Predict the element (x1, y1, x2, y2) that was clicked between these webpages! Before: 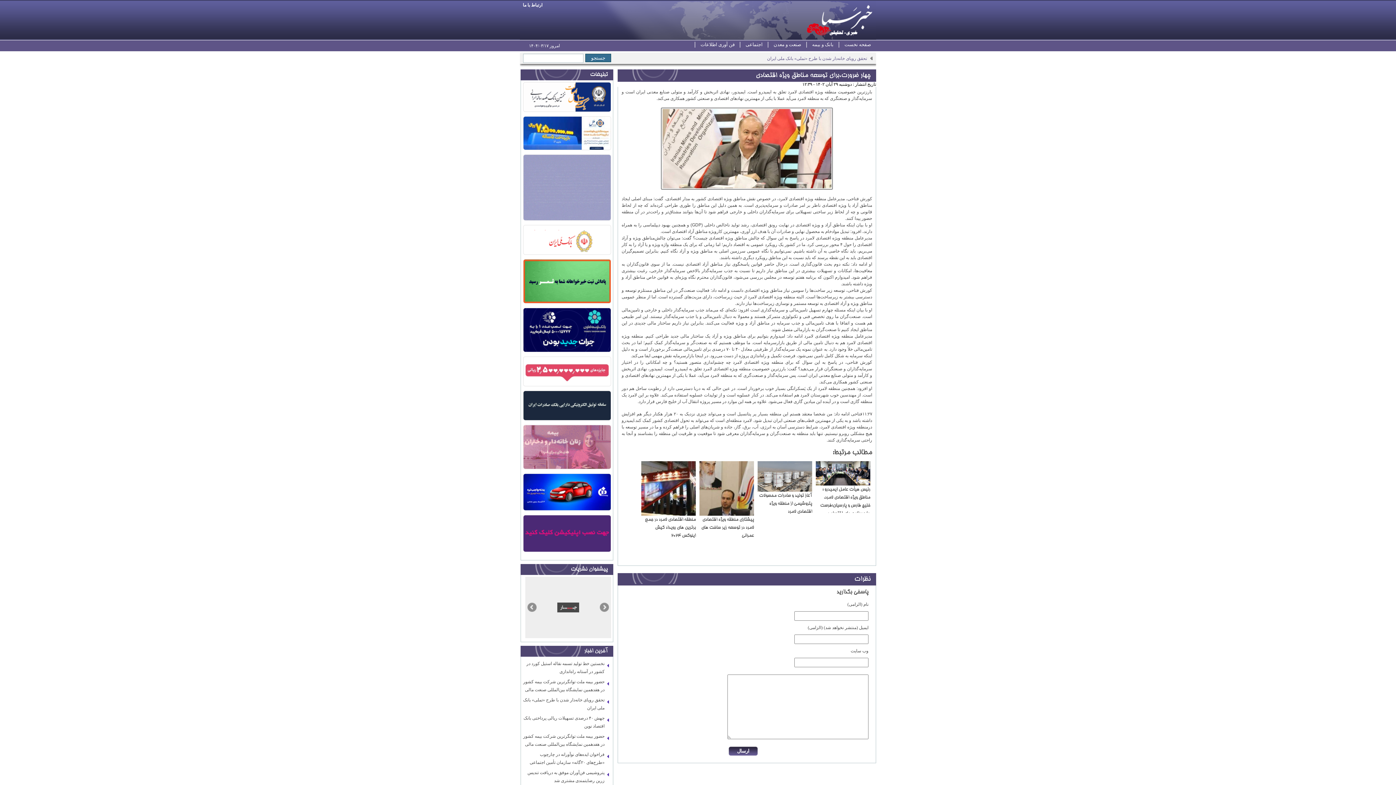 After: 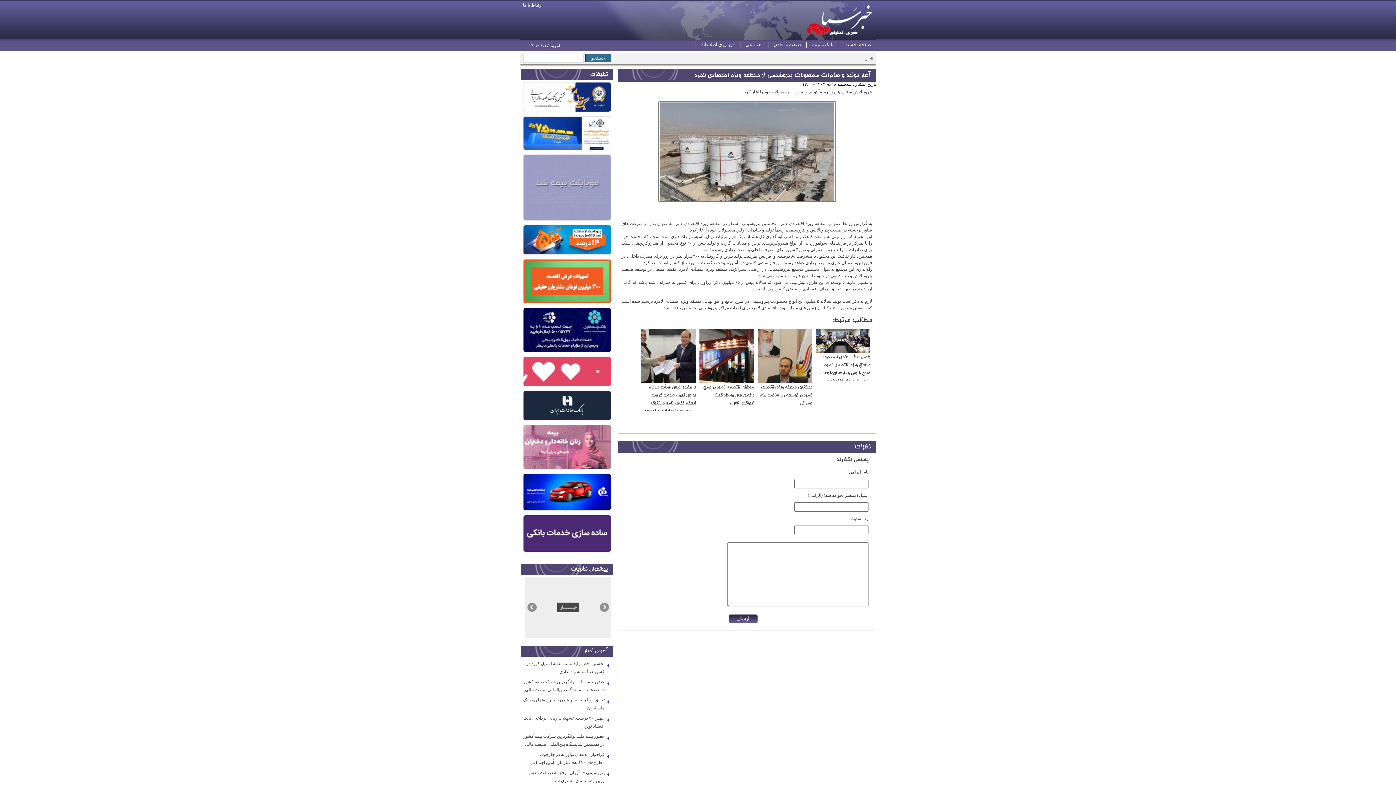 Action: bbox: (757, 492, 812, 519) label: آغاز تولید و صادرات محصولات پتروشیمی از منطقه ویژه اقتصادی لامرد